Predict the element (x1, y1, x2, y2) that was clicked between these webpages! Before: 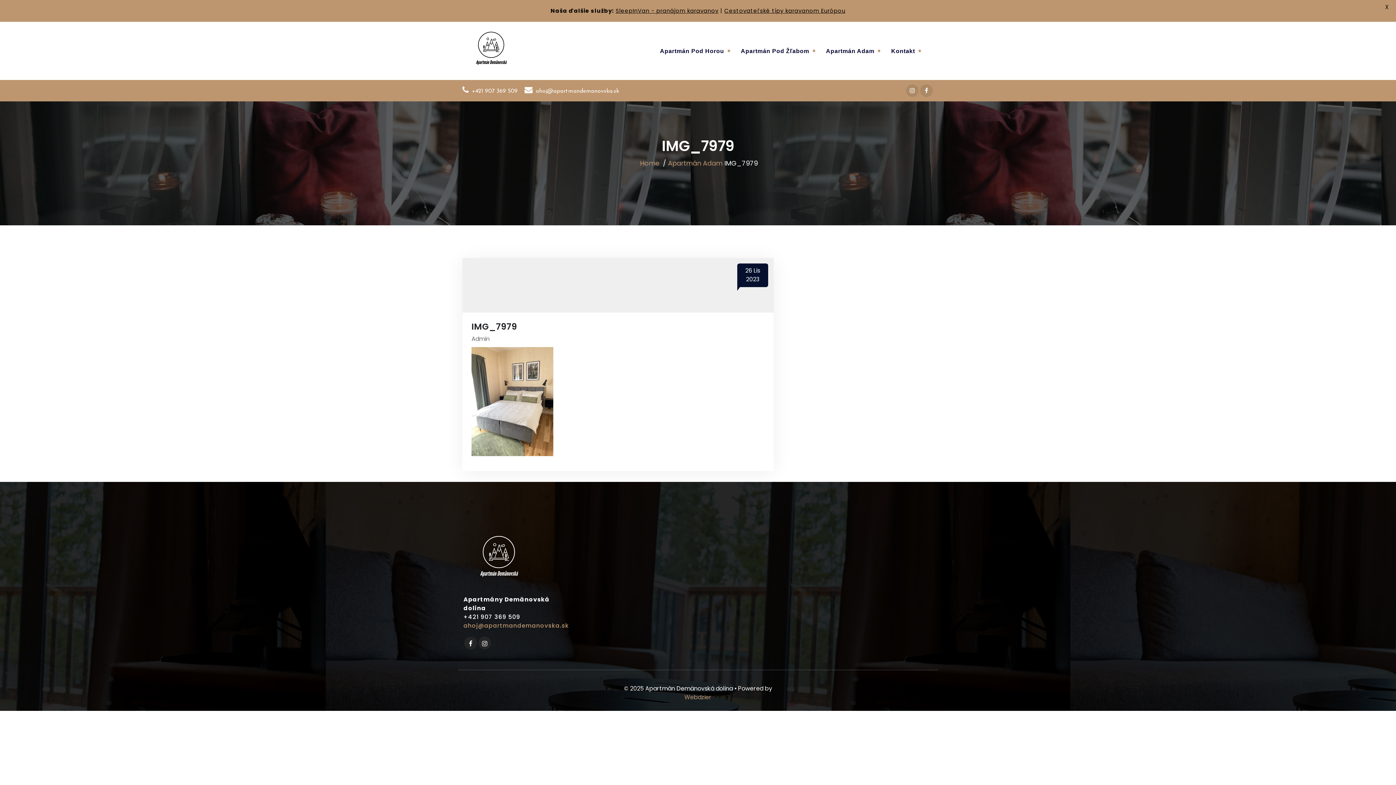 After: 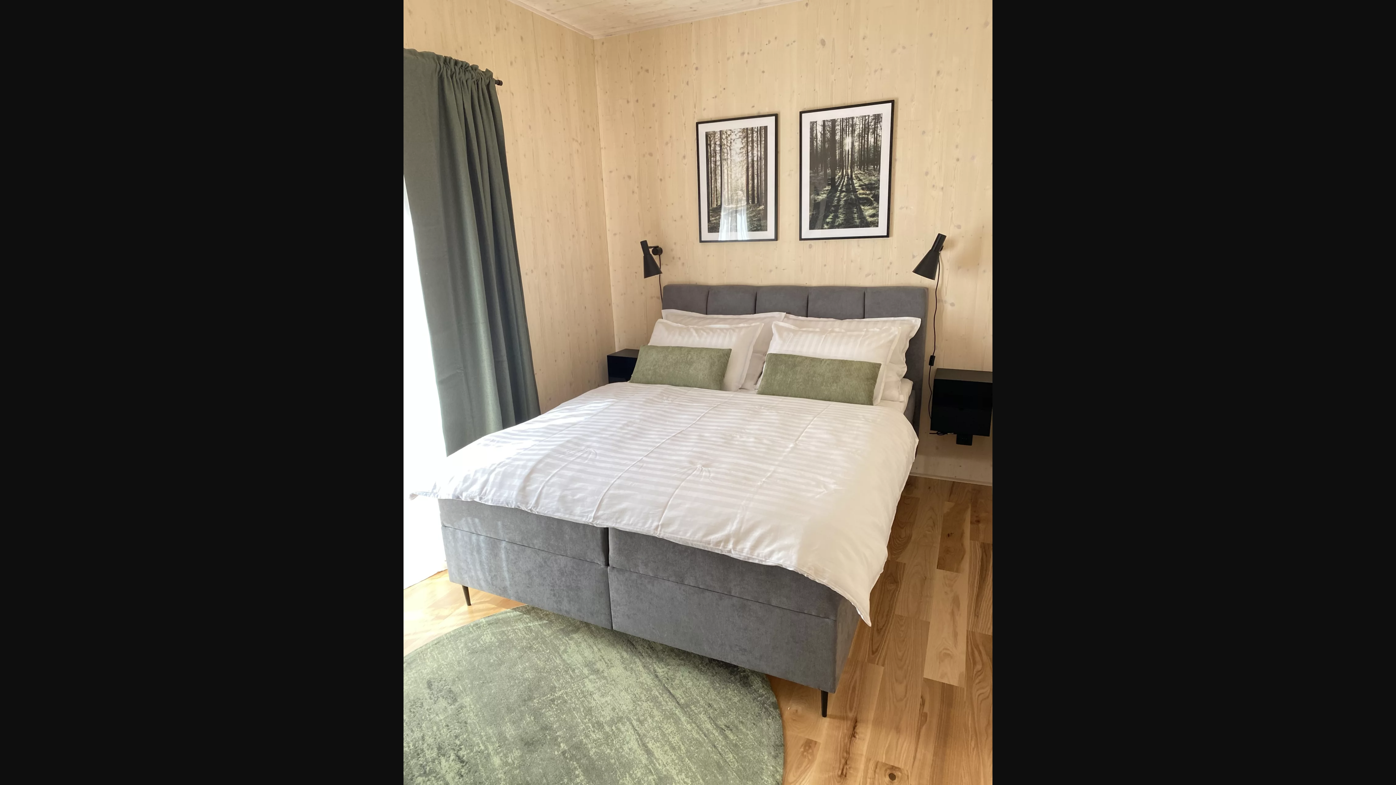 Action: bbox: (471, 397, 553, 405)